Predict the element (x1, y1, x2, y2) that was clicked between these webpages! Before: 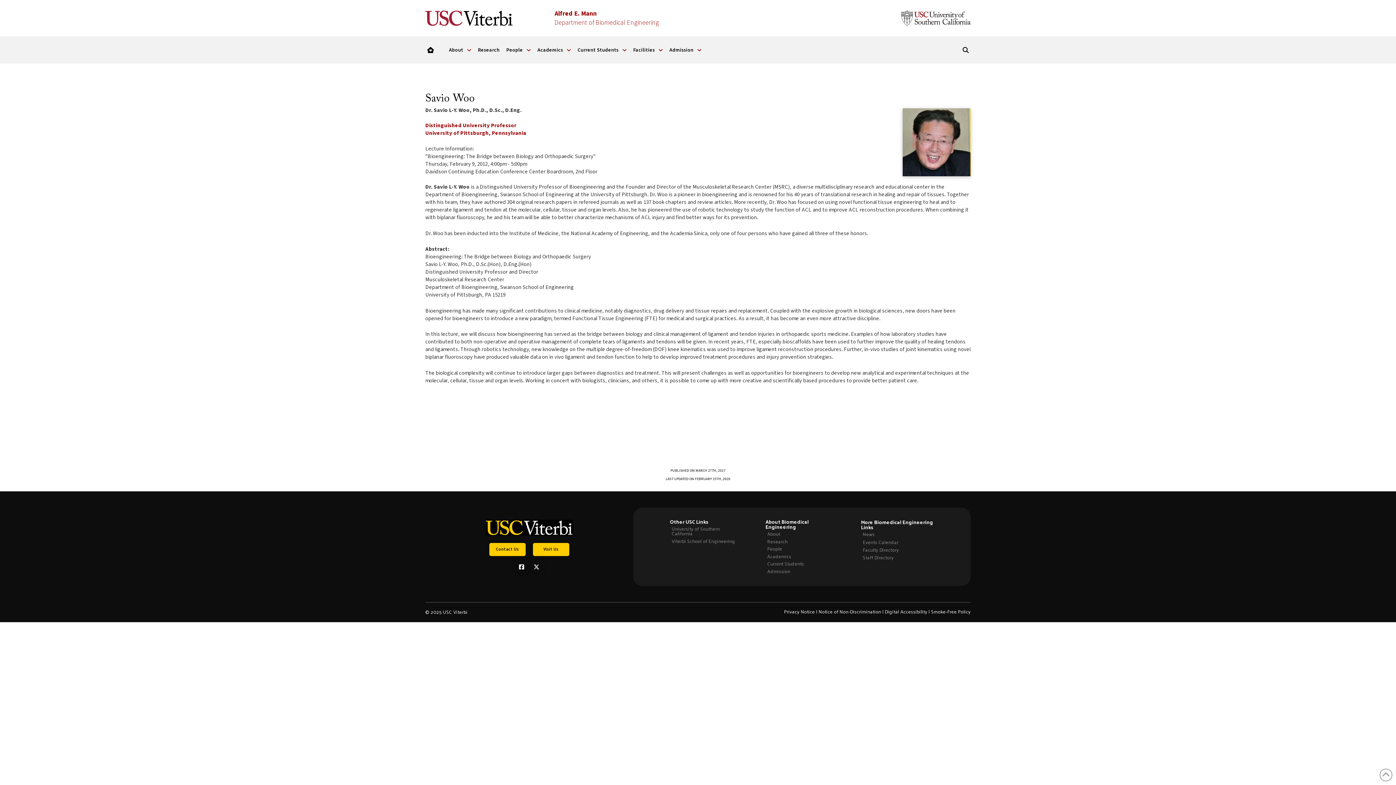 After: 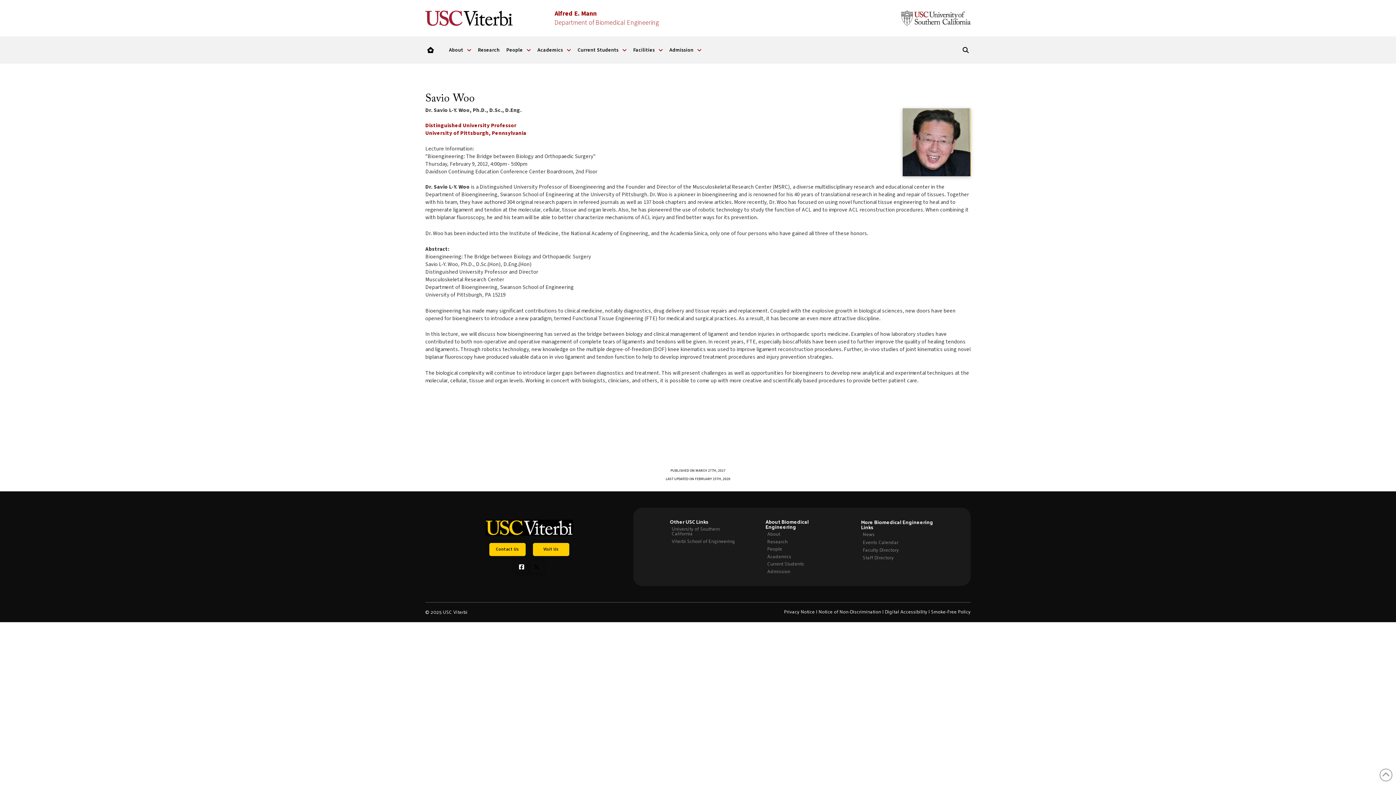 Action: bbox: (530, 561, 542, 572) label: X